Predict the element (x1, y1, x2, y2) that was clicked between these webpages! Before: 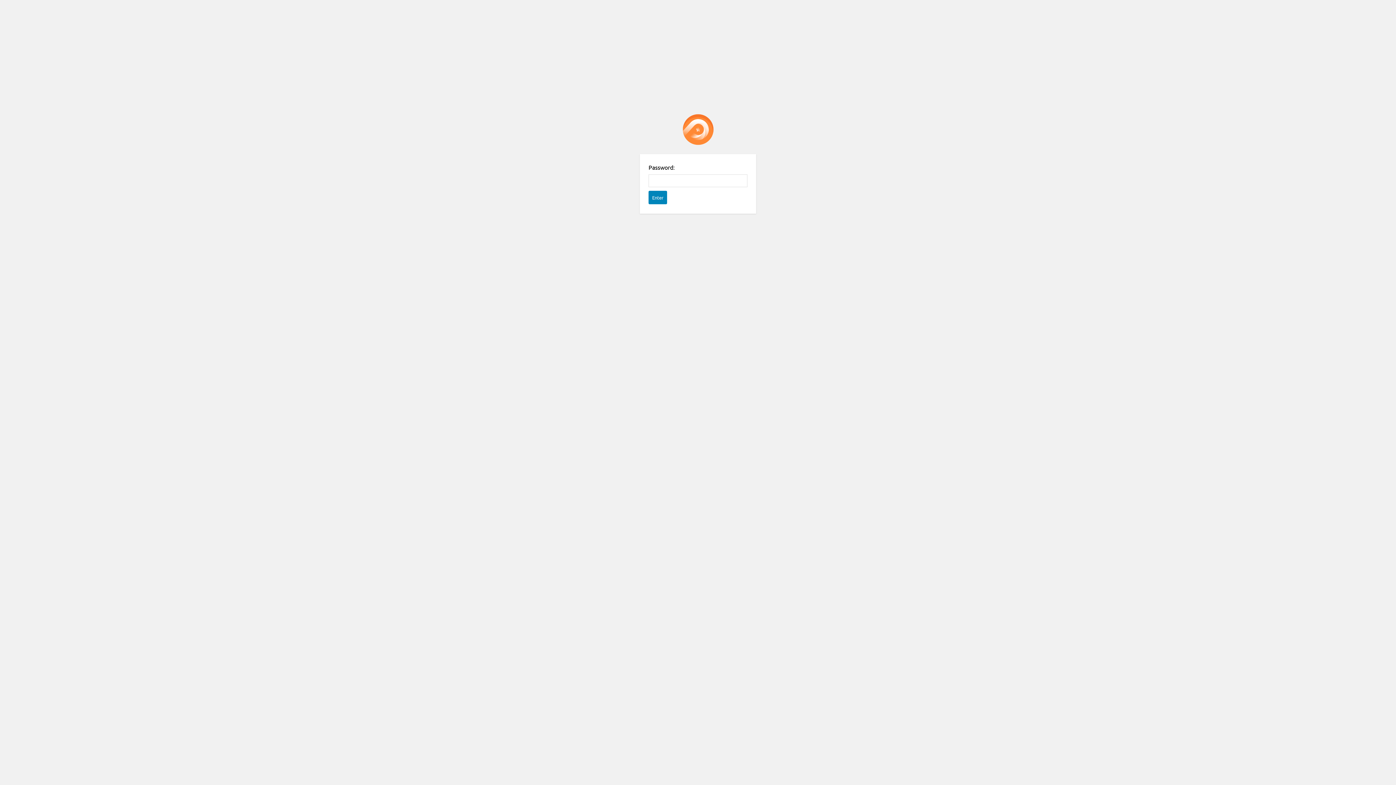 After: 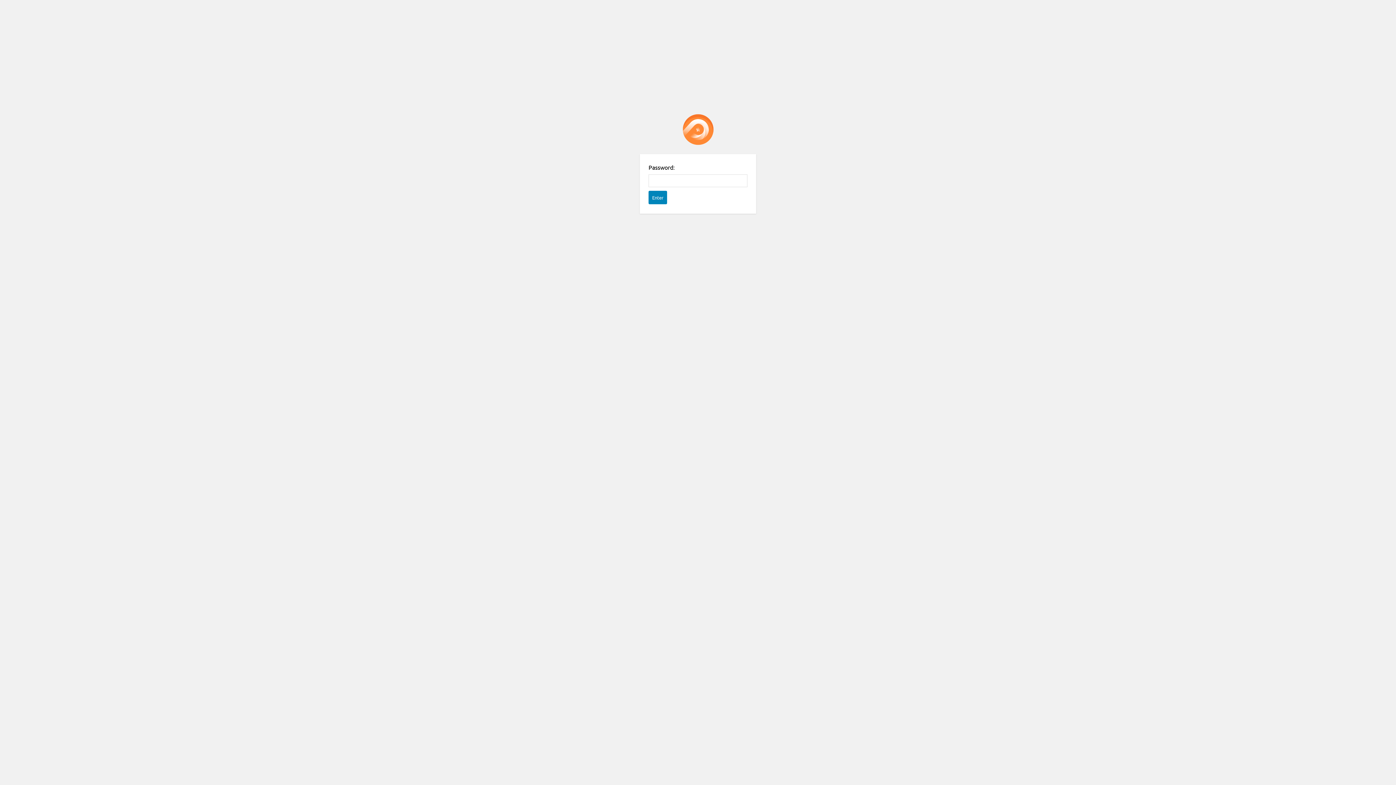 Action: label: Password Protect WordPress plugin bbox: (682, 114, 713, 145)